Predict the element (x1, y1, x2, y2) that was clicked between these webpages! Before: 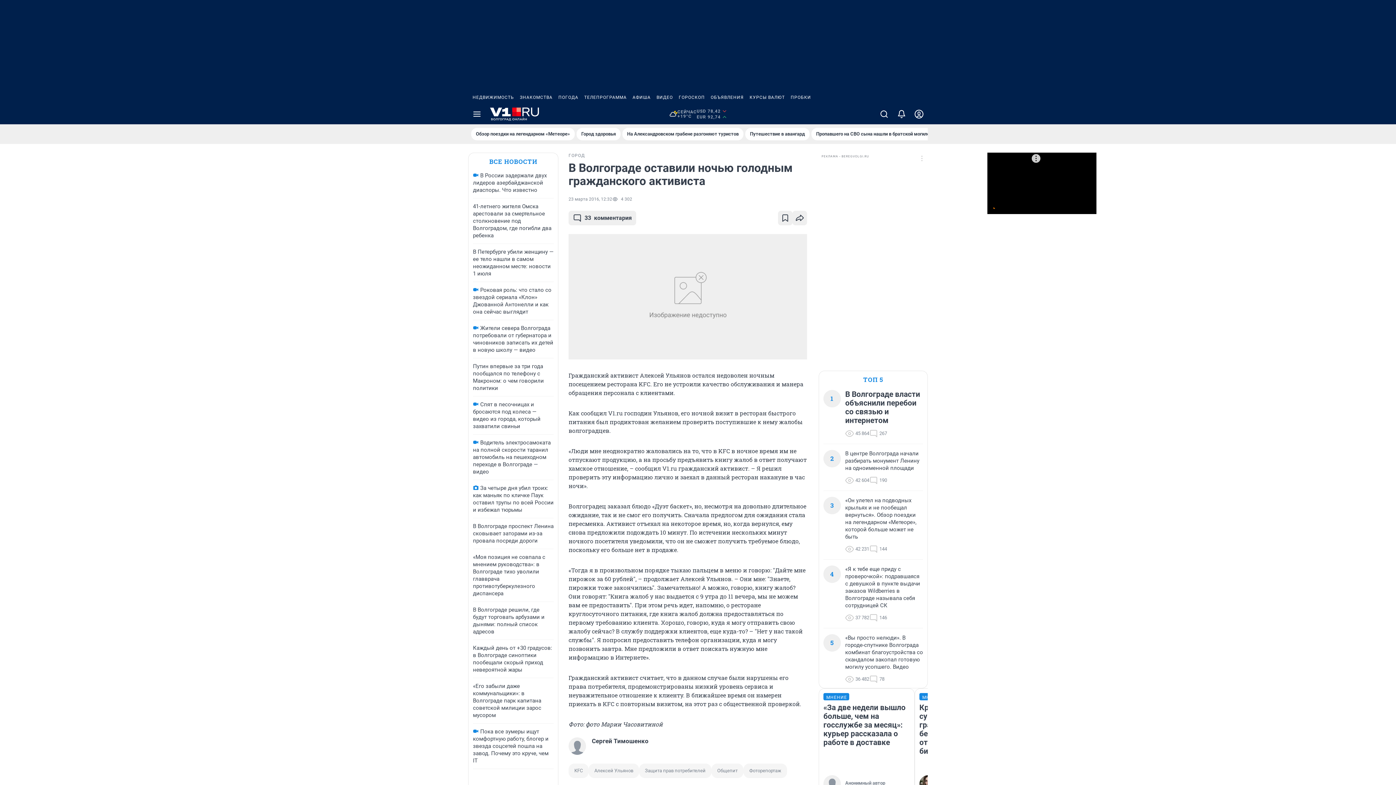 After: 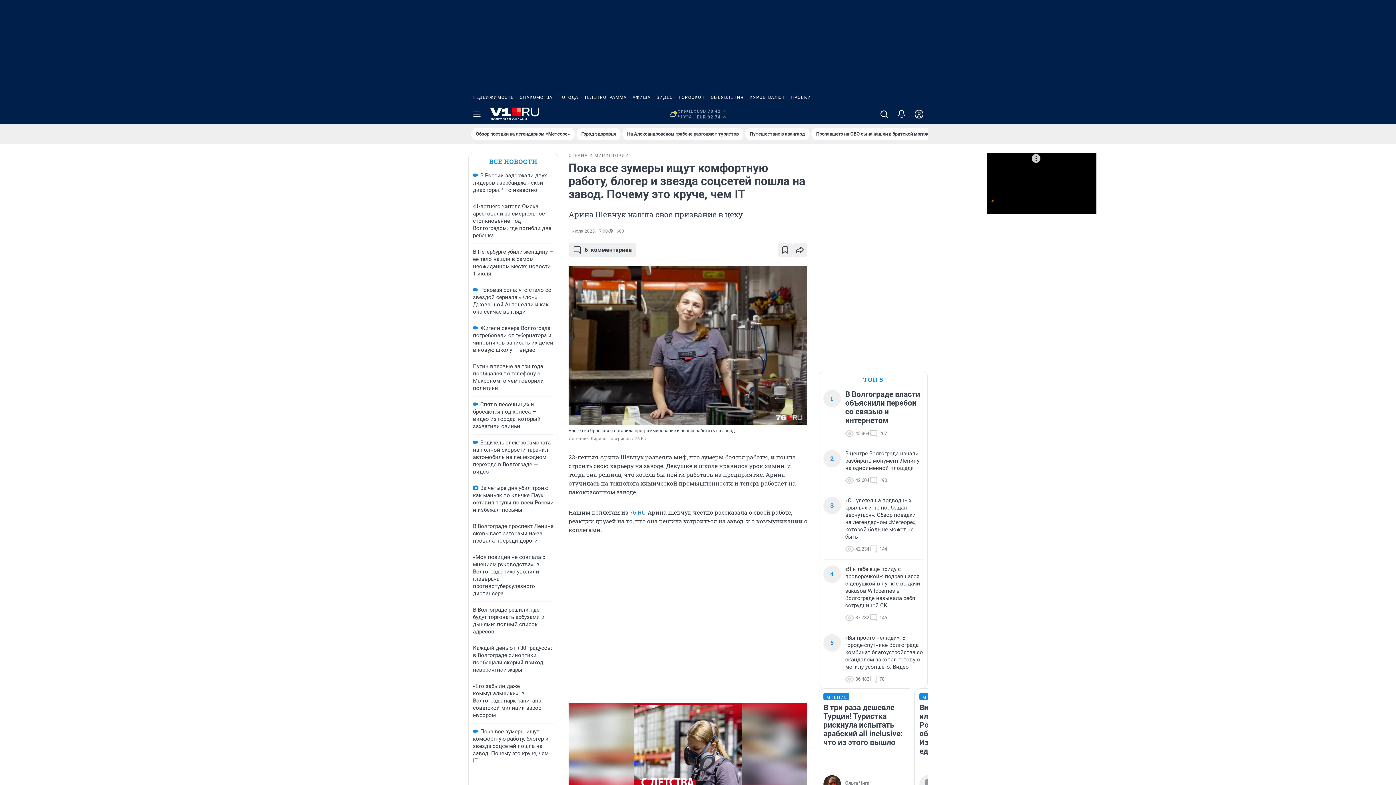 Action: bbox: (473, 728, 548, 764) label: Пока все зумеры ищут комфортную работу, блогер и звезда соцсетей пошла на завод. Почему это круче, чем IT